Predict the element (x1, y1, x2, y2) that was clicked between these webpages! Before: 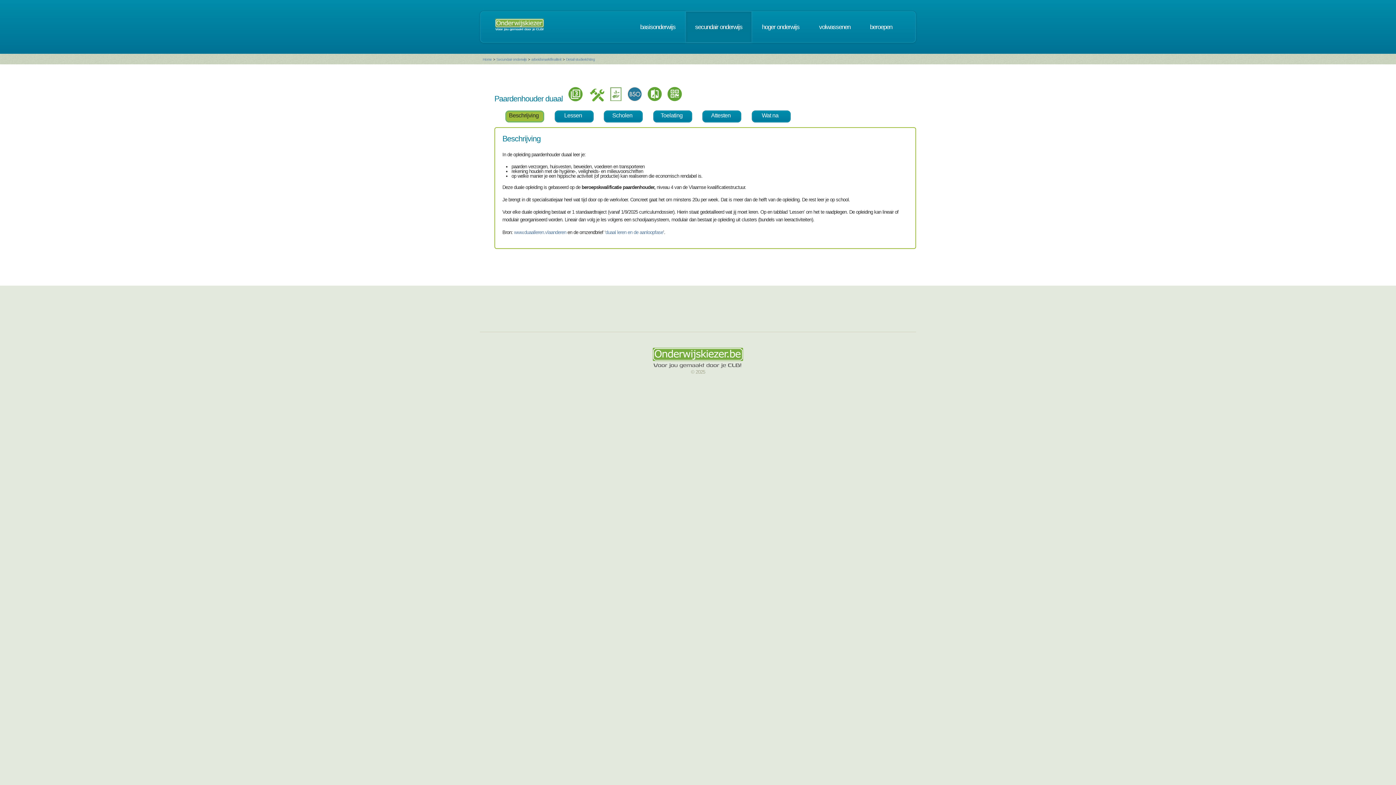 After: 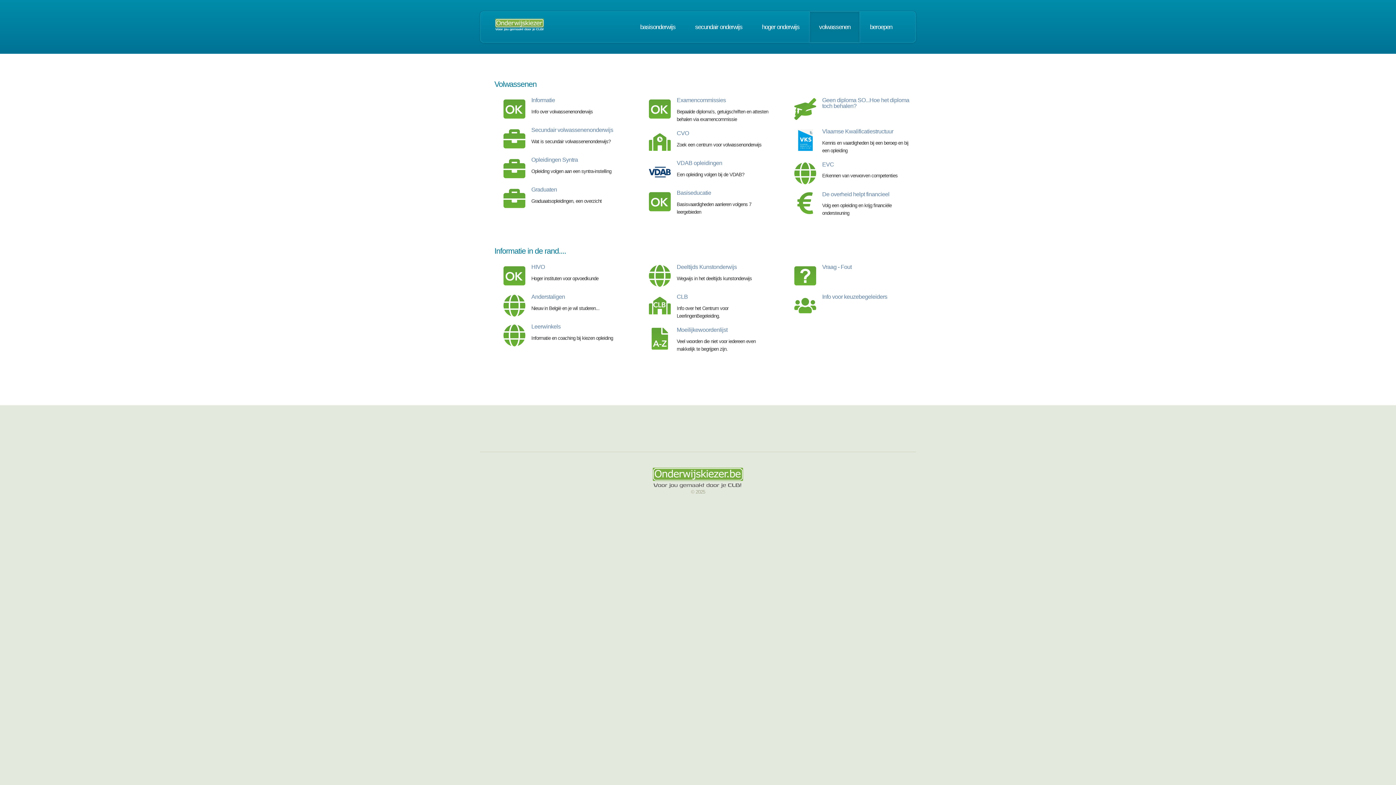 Action: label: volwassenen bbox: (810, 11, 859, 42)